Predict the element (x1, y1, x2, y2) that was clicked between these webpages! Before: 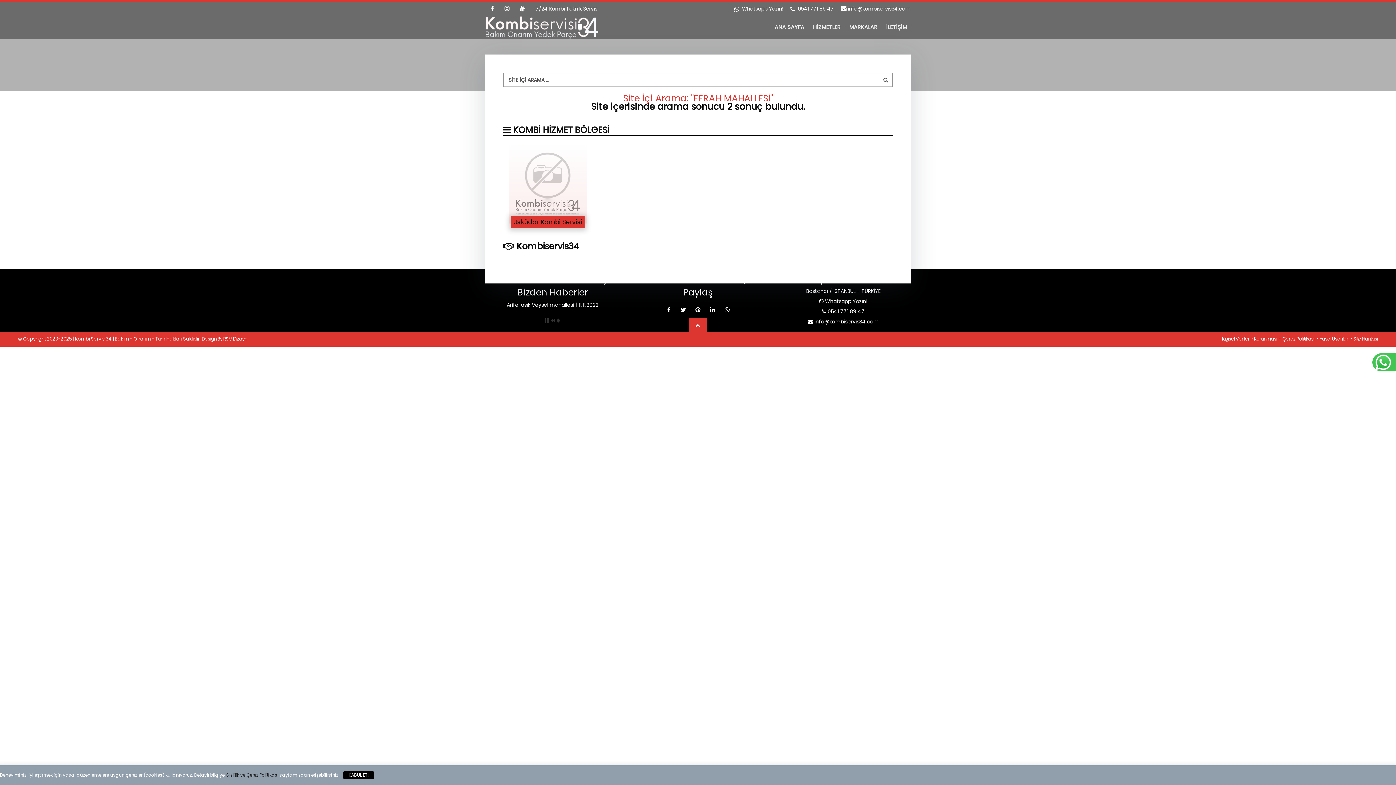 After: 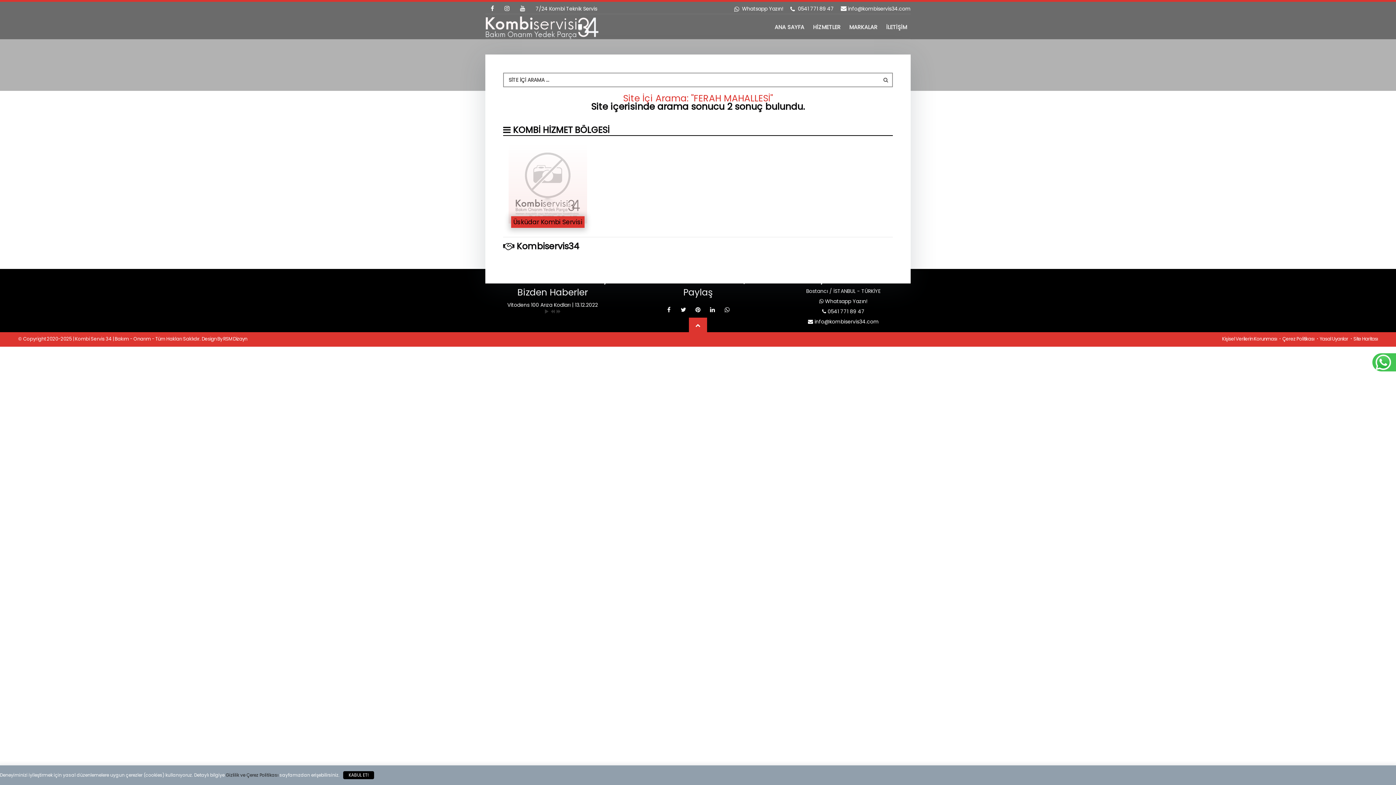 Action: bbox: (549, 318, 555, 325)